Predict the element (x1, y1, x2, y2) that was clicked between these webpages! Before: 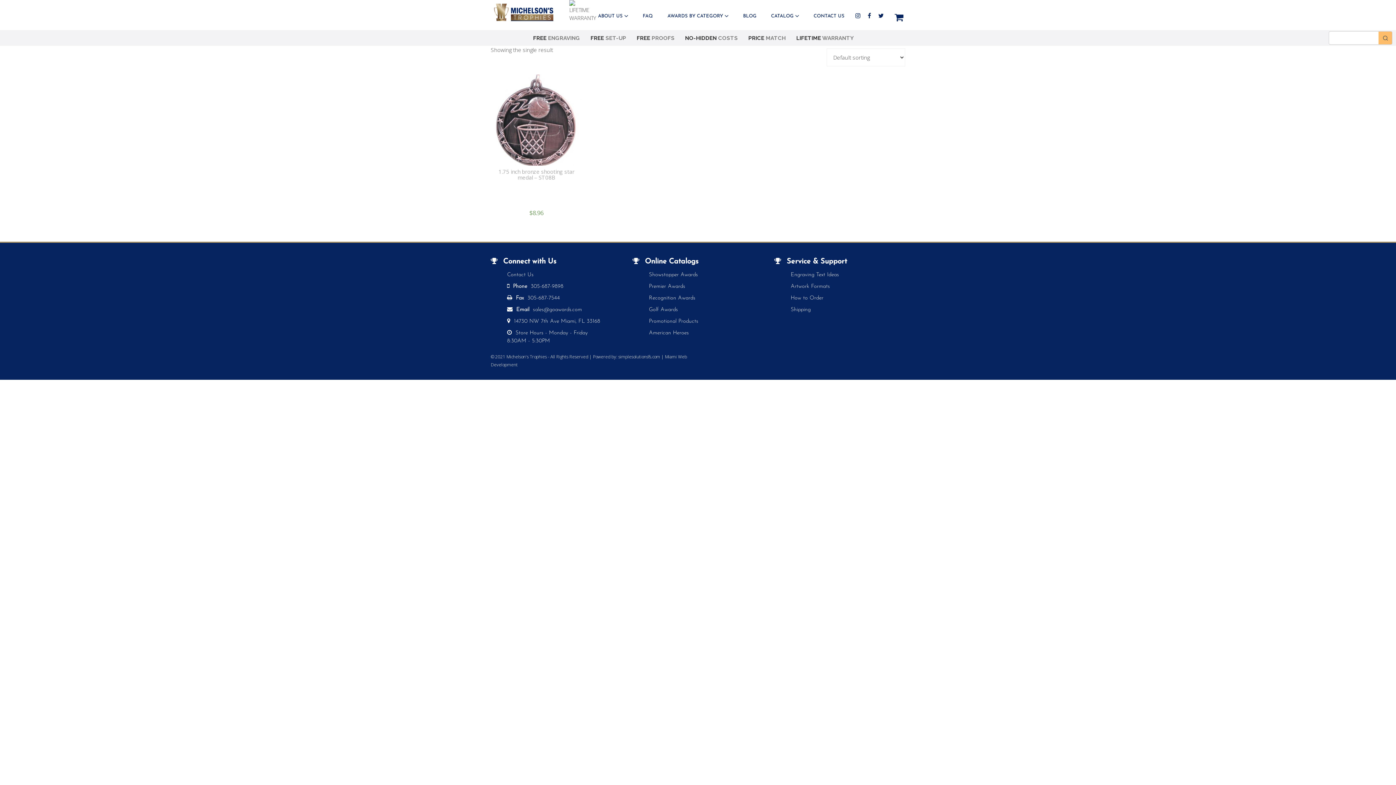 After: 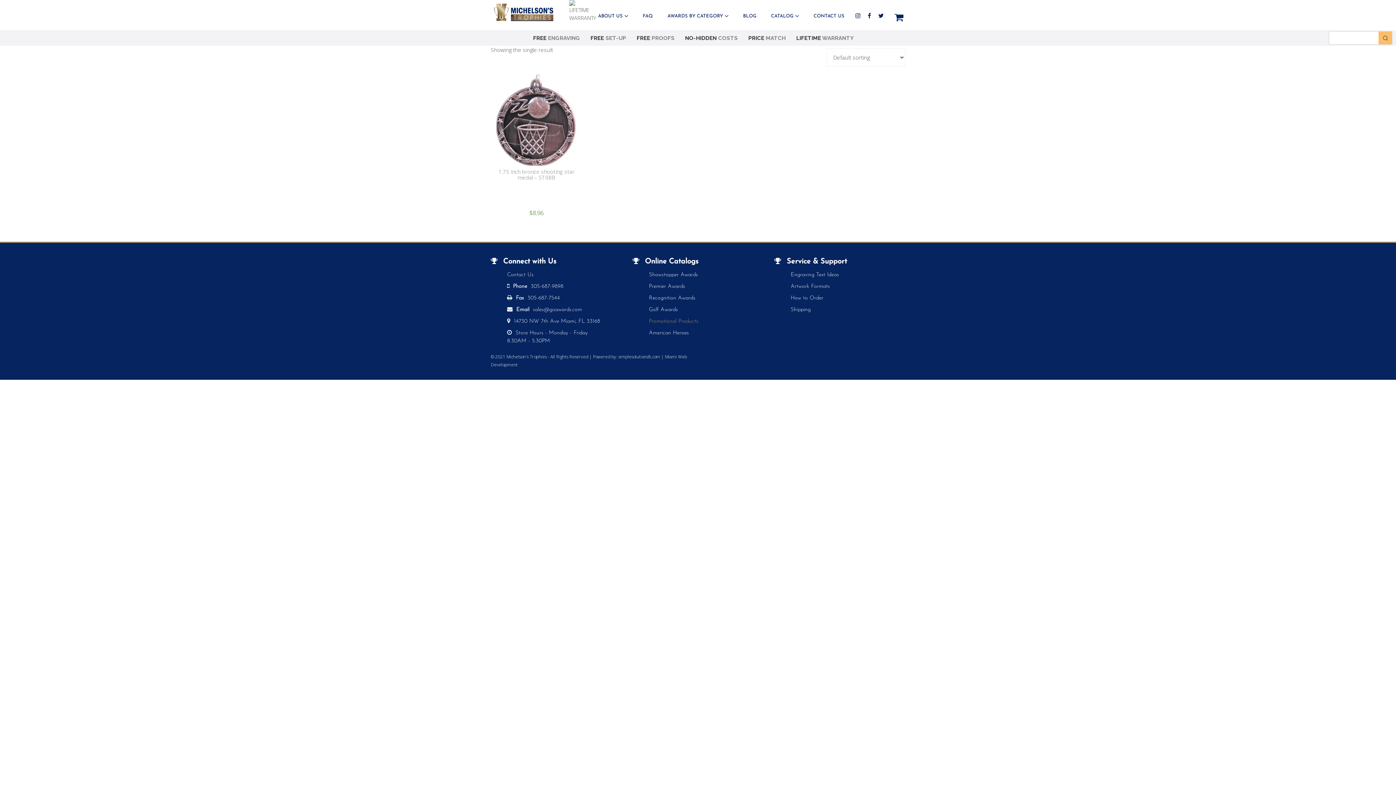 Action: label: Promotional Products bbox: (649, 385, 698, 391)